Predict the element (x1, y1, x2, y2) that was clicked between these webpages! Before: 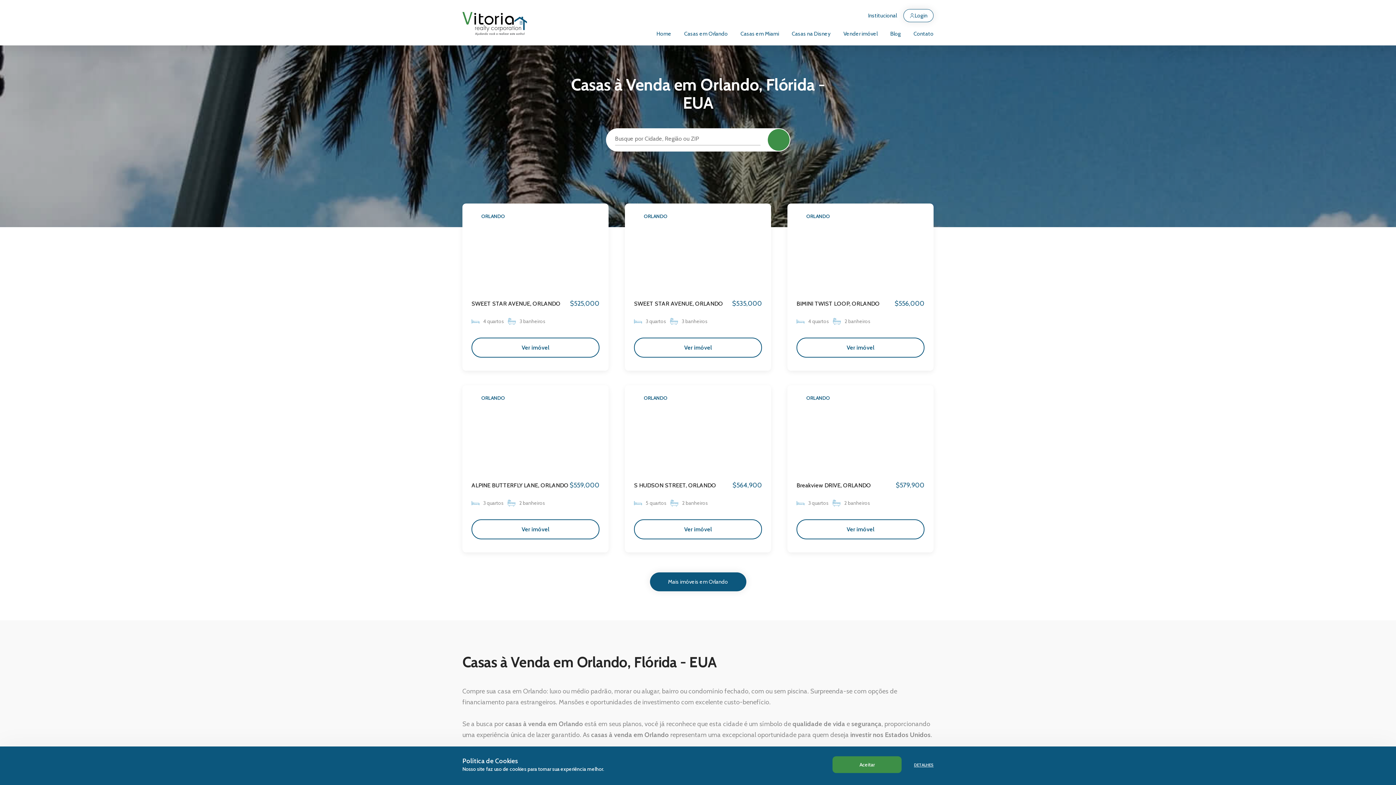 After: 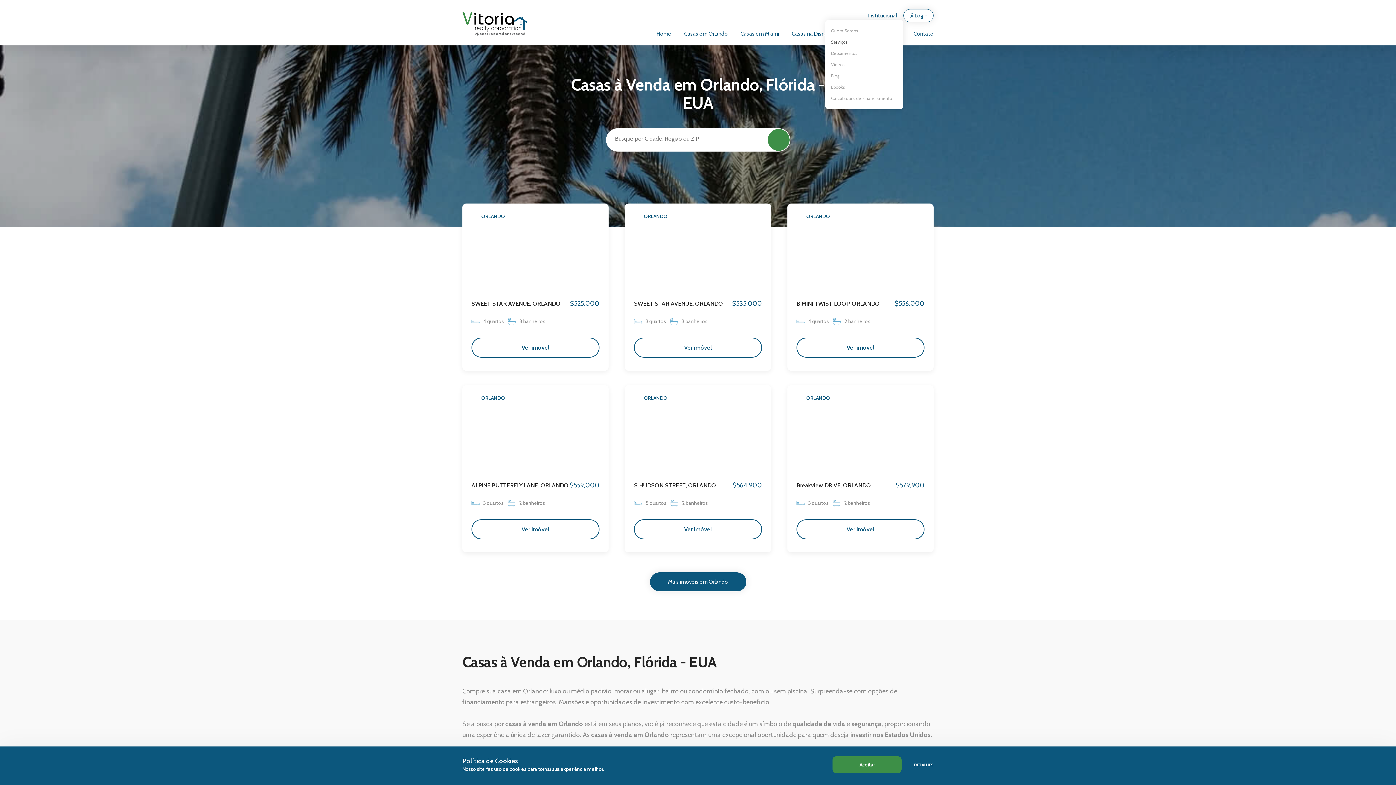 Action: label: Institucional  bbox: (868, 12, 903, 18)